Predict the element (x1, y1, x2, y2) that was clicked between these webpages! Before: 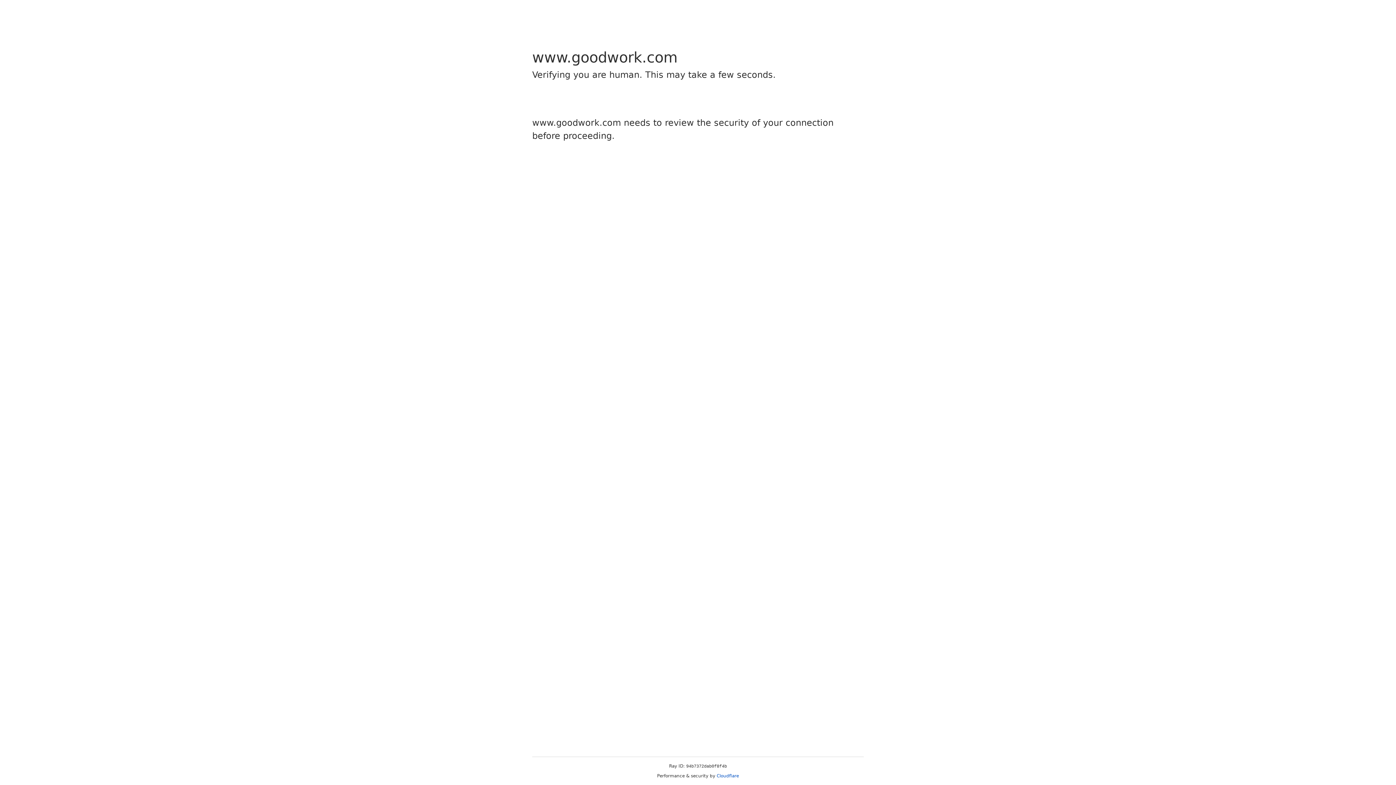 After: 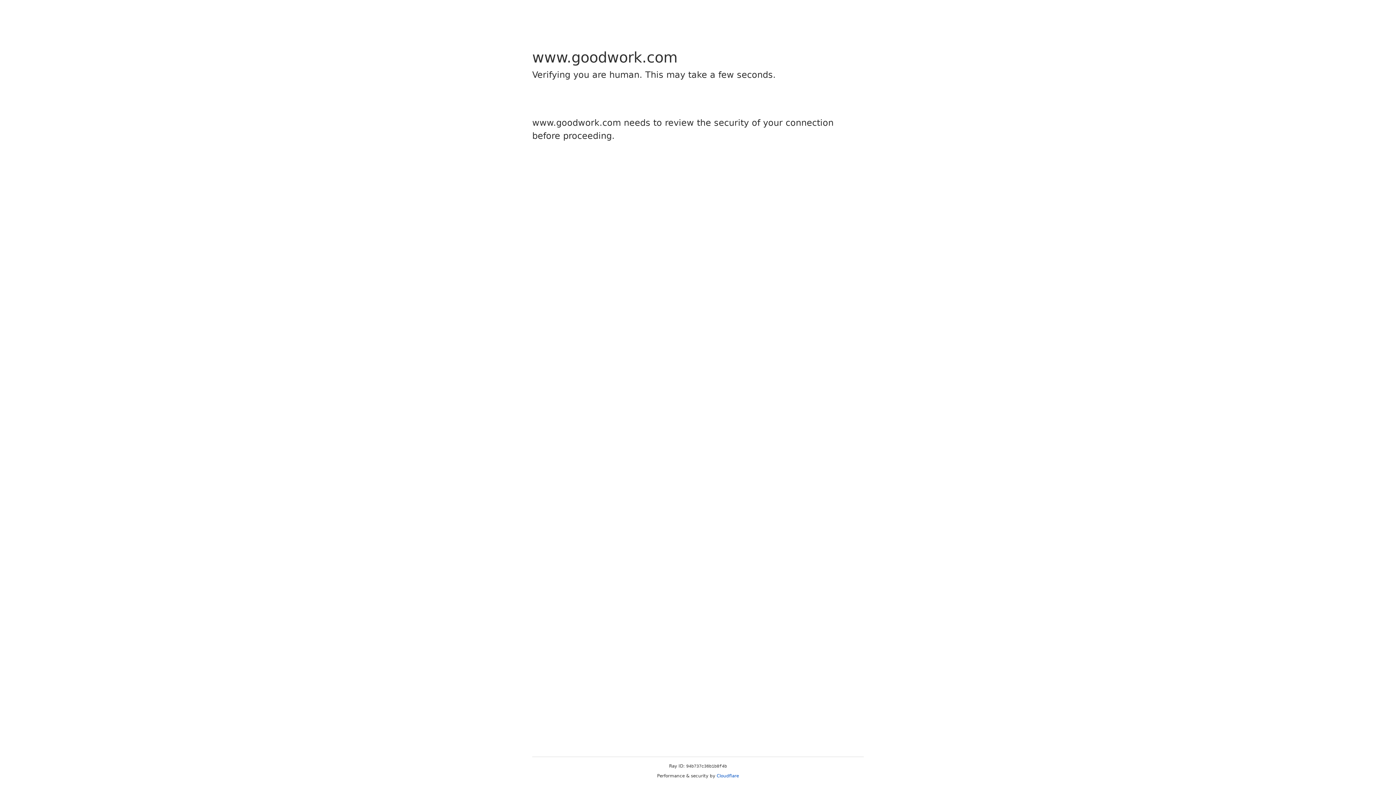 Action: label: Cloudflare bbox: (716, 773, 739, 778)